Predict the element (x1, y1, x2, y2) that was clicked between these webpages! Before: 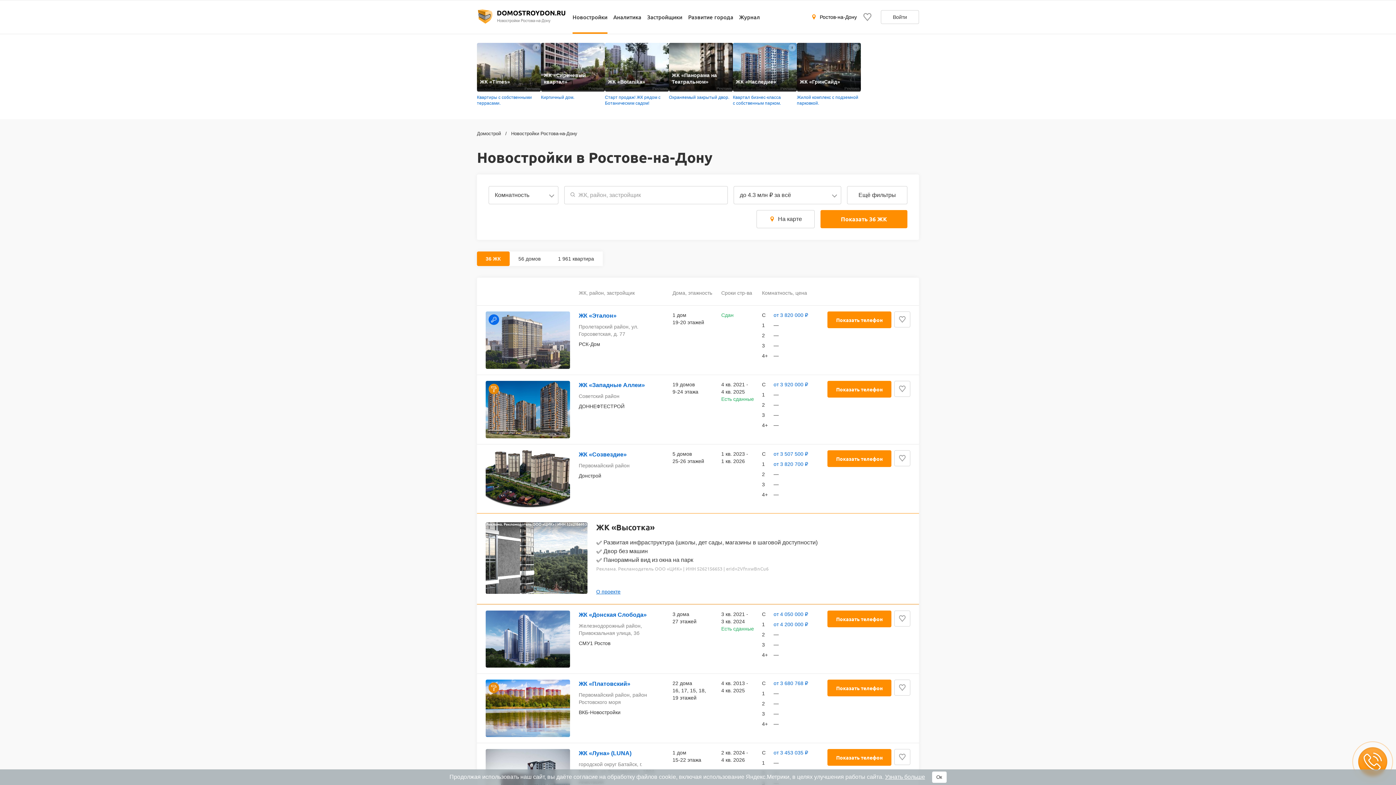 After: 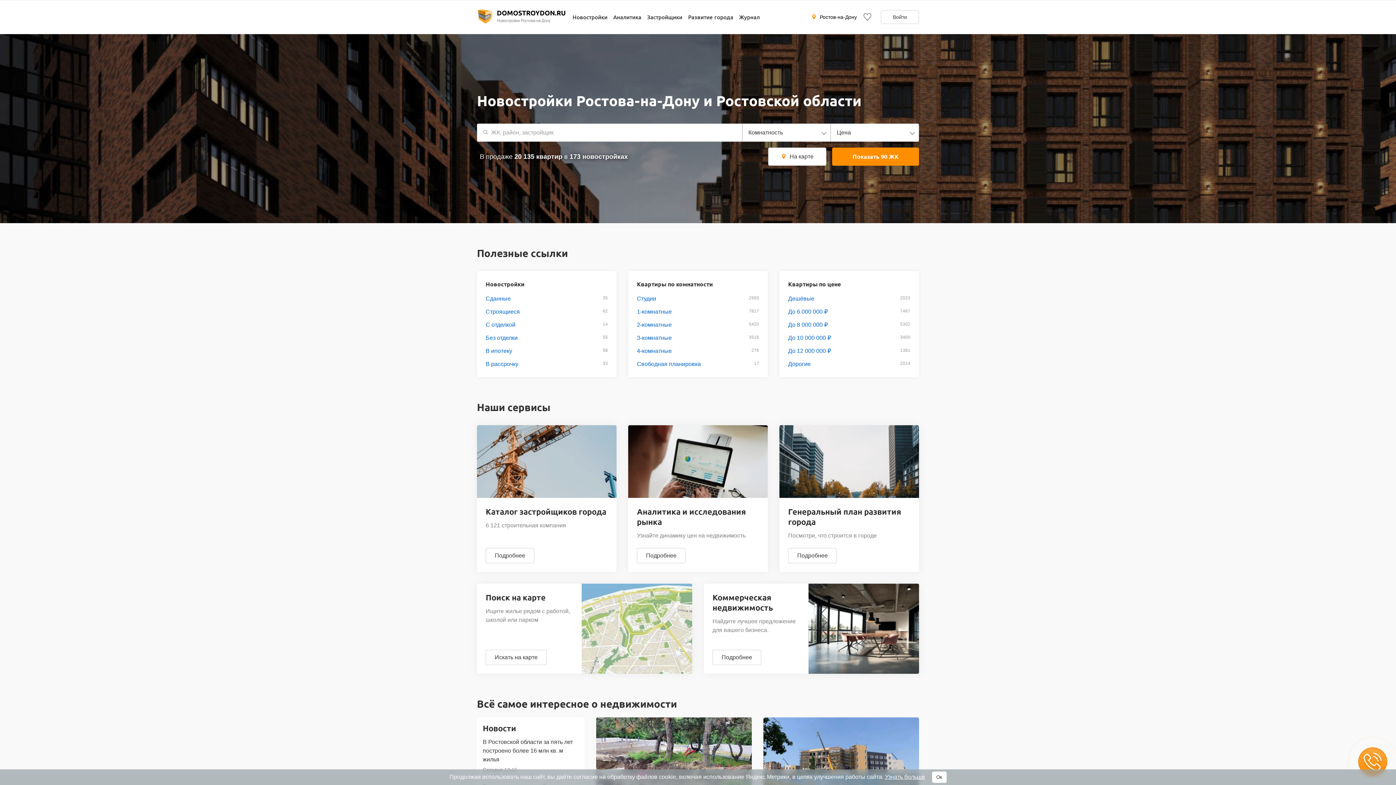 Action: bbox: (477, 130, 501, 136) label: Домострой